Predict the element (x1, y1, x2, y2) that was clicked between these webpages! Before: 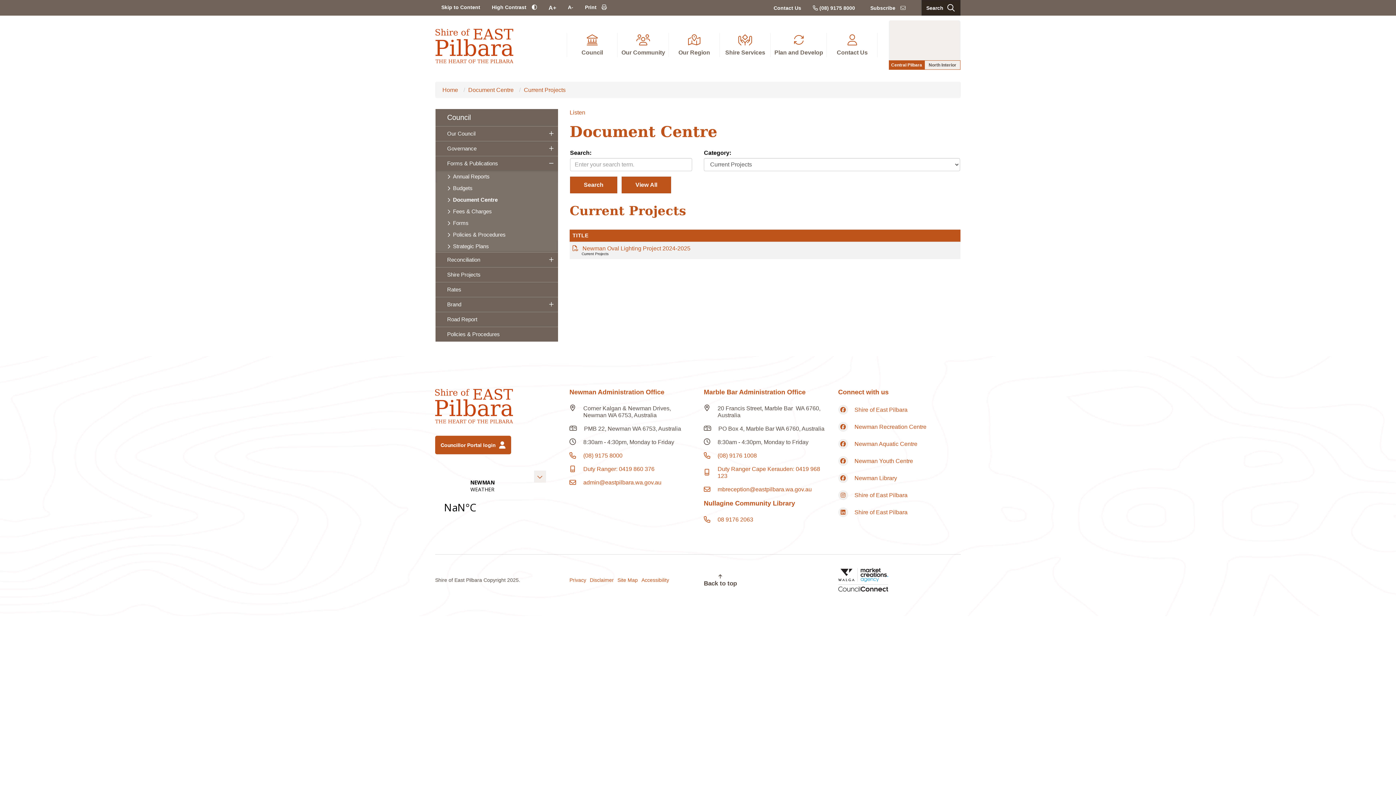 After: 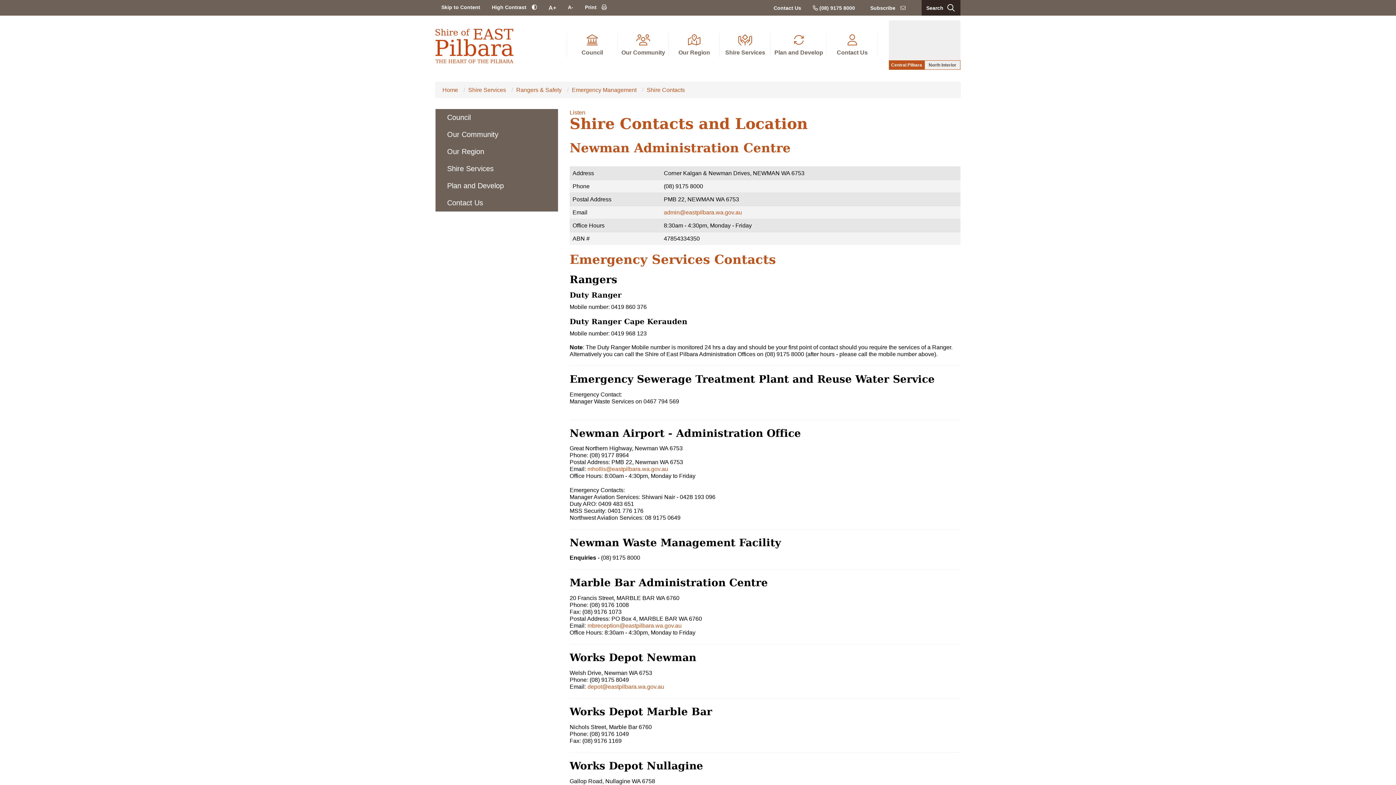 Action: bbox: (773, 4, 801, 10) label: Contact Us